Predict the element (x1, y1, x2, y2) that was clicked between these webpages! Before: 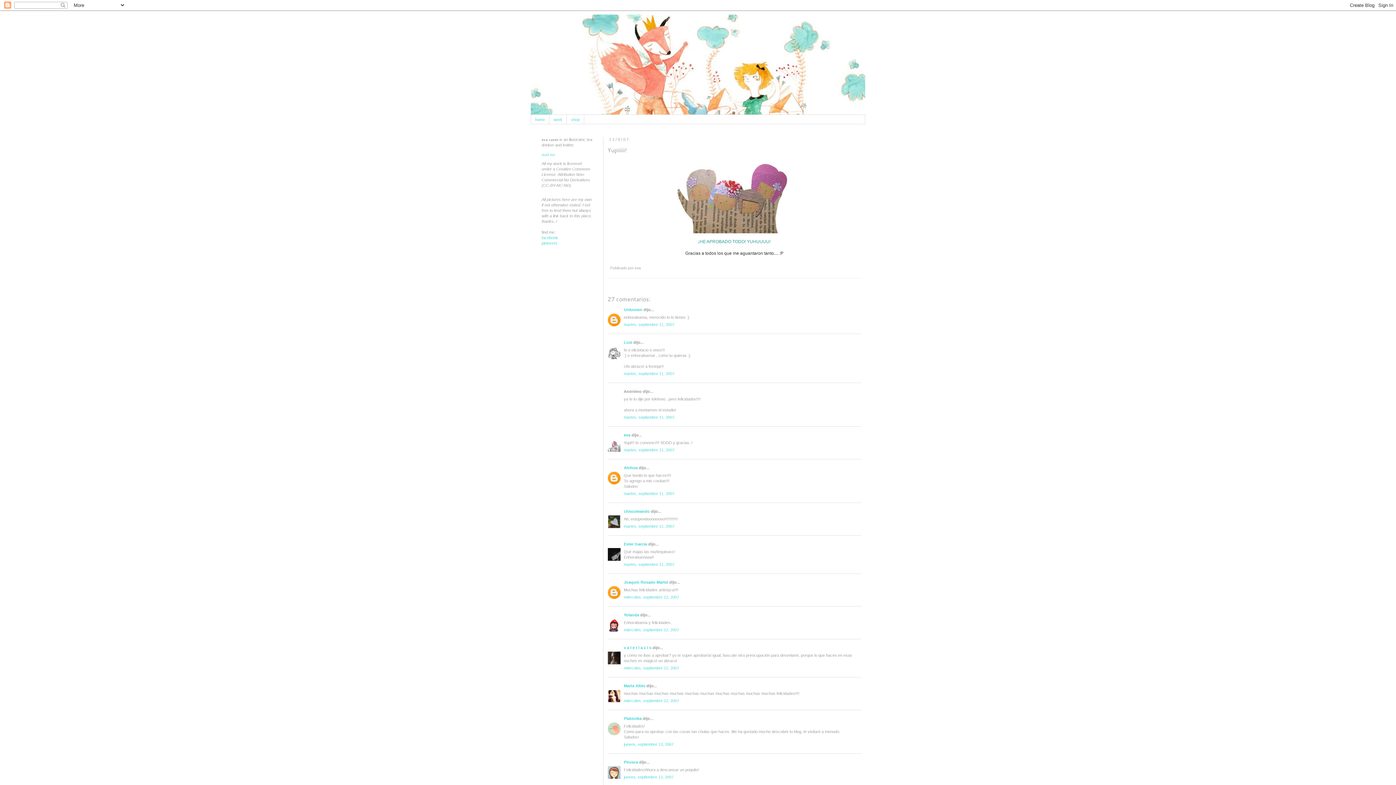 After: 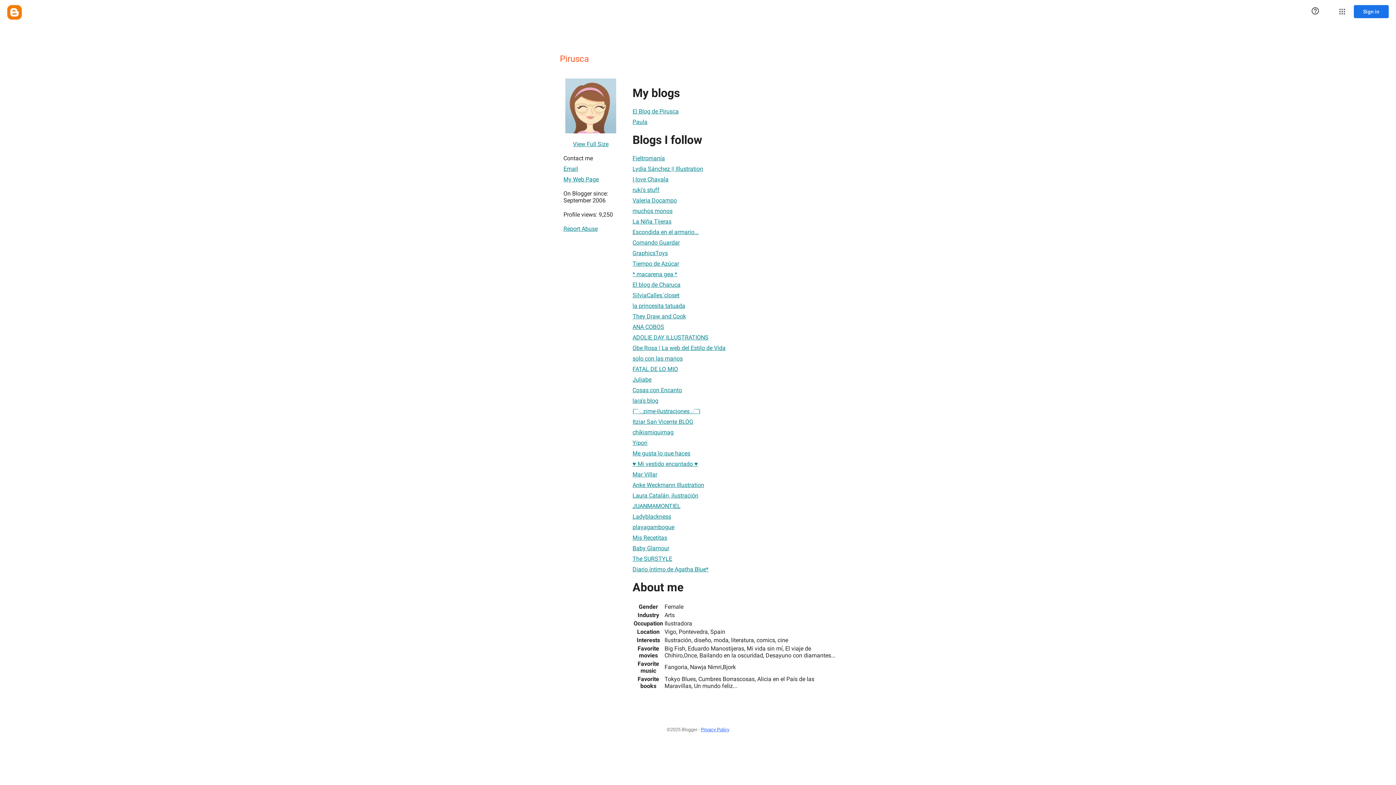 Action: bbox: (624, 760, 638, 764) label: Pirusca